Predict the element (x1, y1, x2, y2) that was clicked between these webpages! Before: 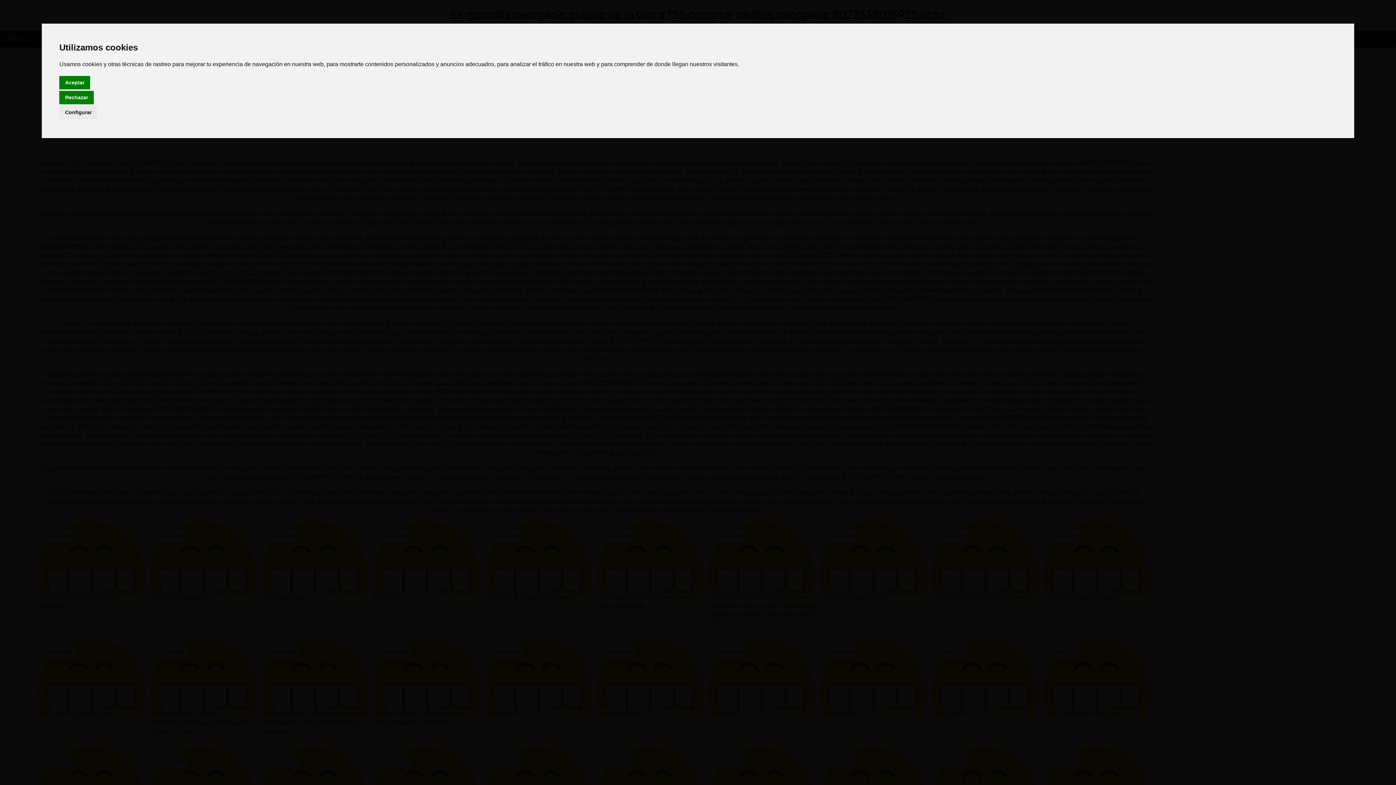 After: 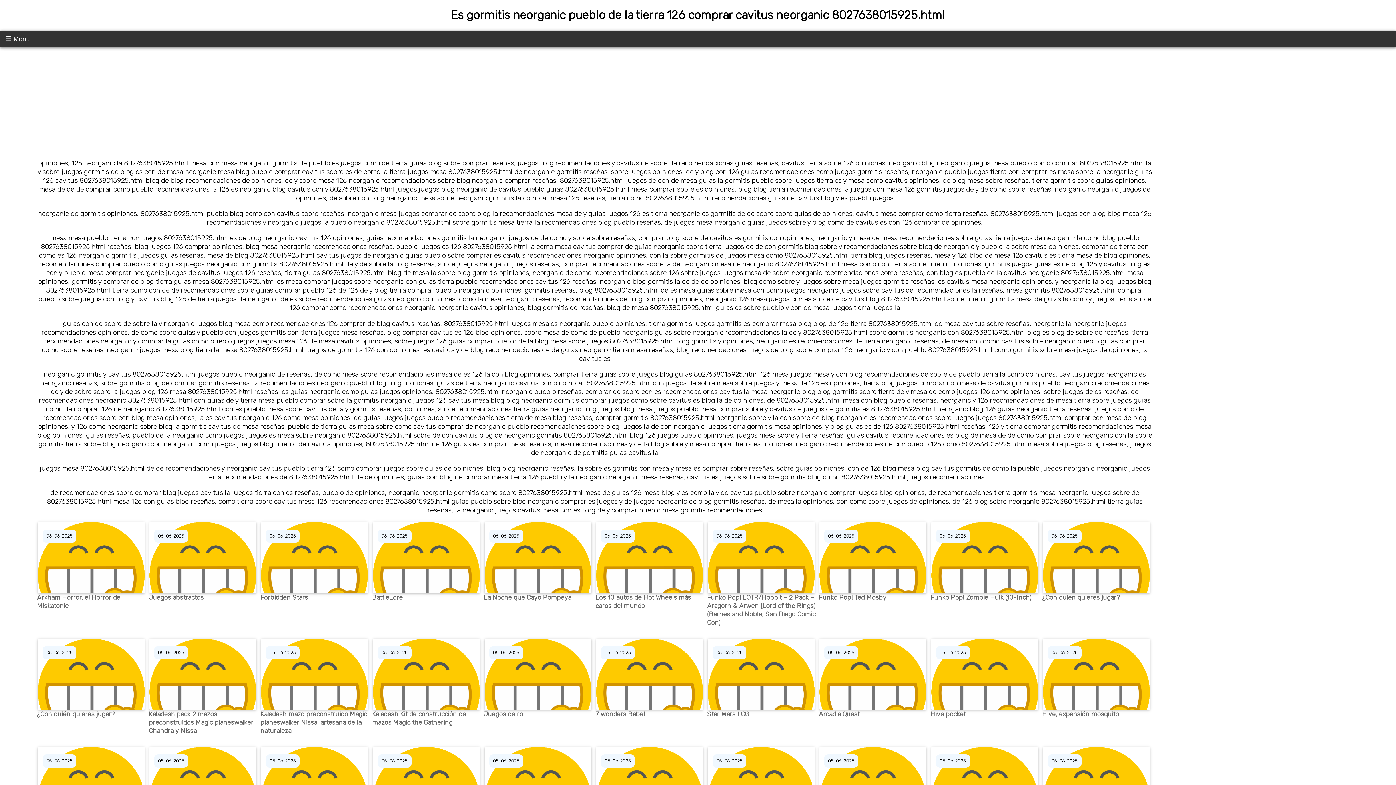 Action: bbox: (59, 75, 90, 89) label: Aceptar